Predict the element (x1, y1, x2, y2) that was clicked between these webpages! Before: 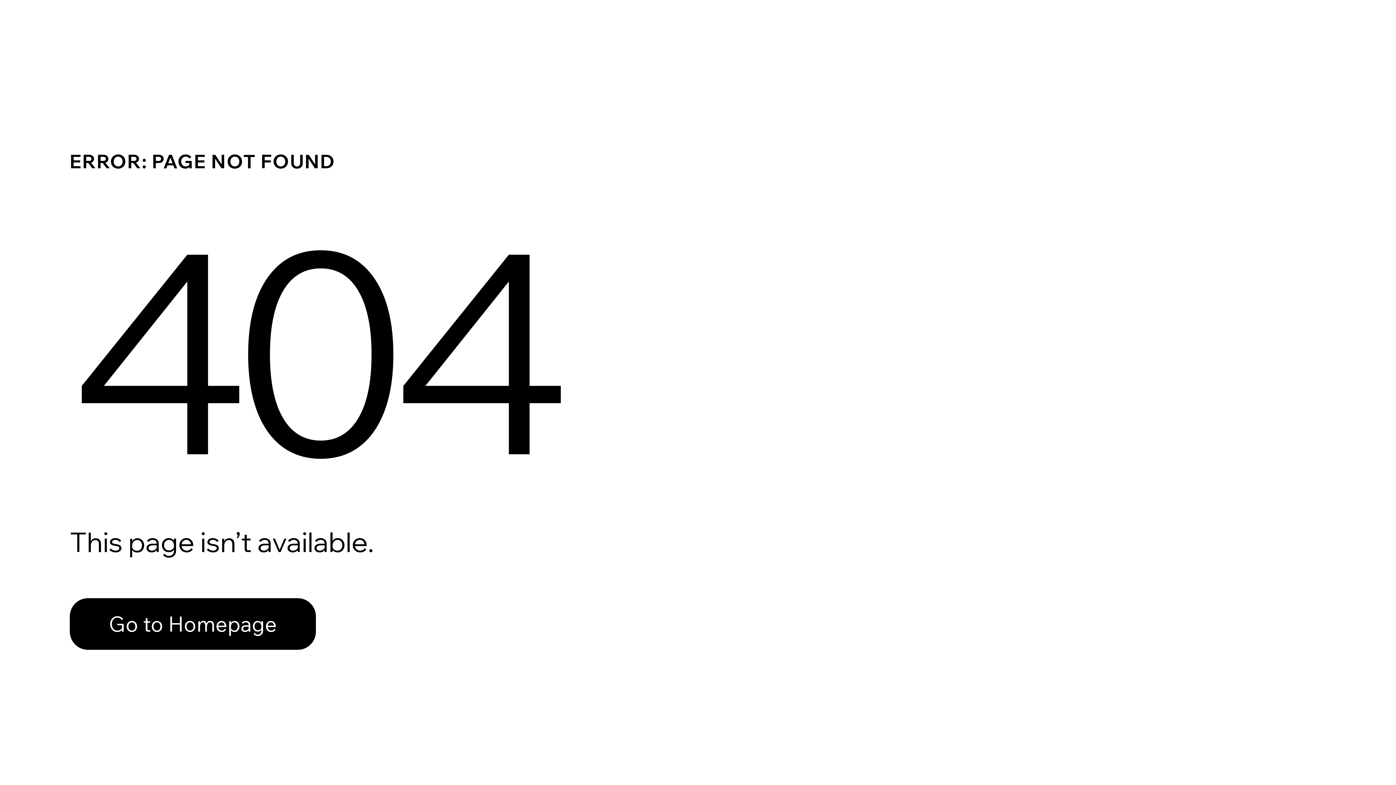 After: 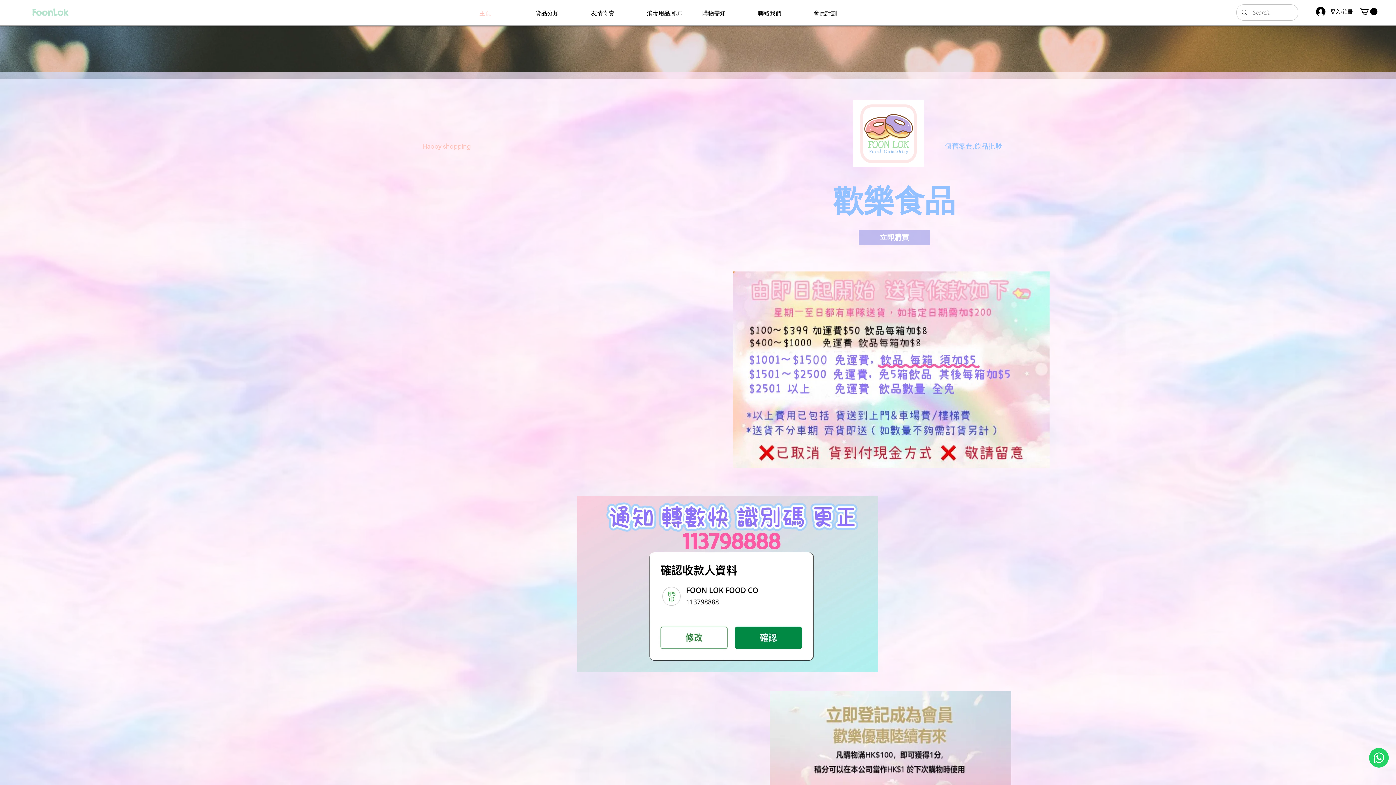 Action: bbox: (69, 582, 768, 659) label: Go to Homepage